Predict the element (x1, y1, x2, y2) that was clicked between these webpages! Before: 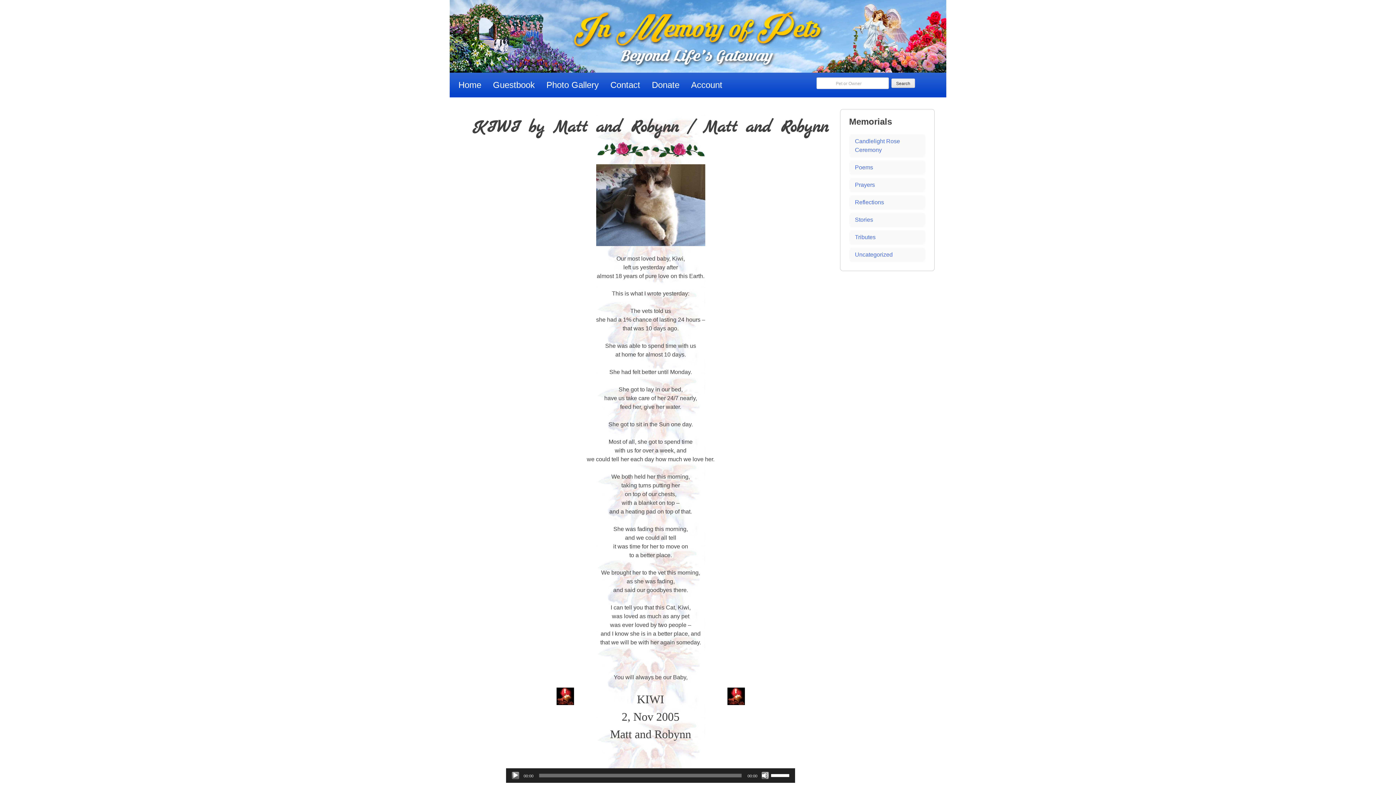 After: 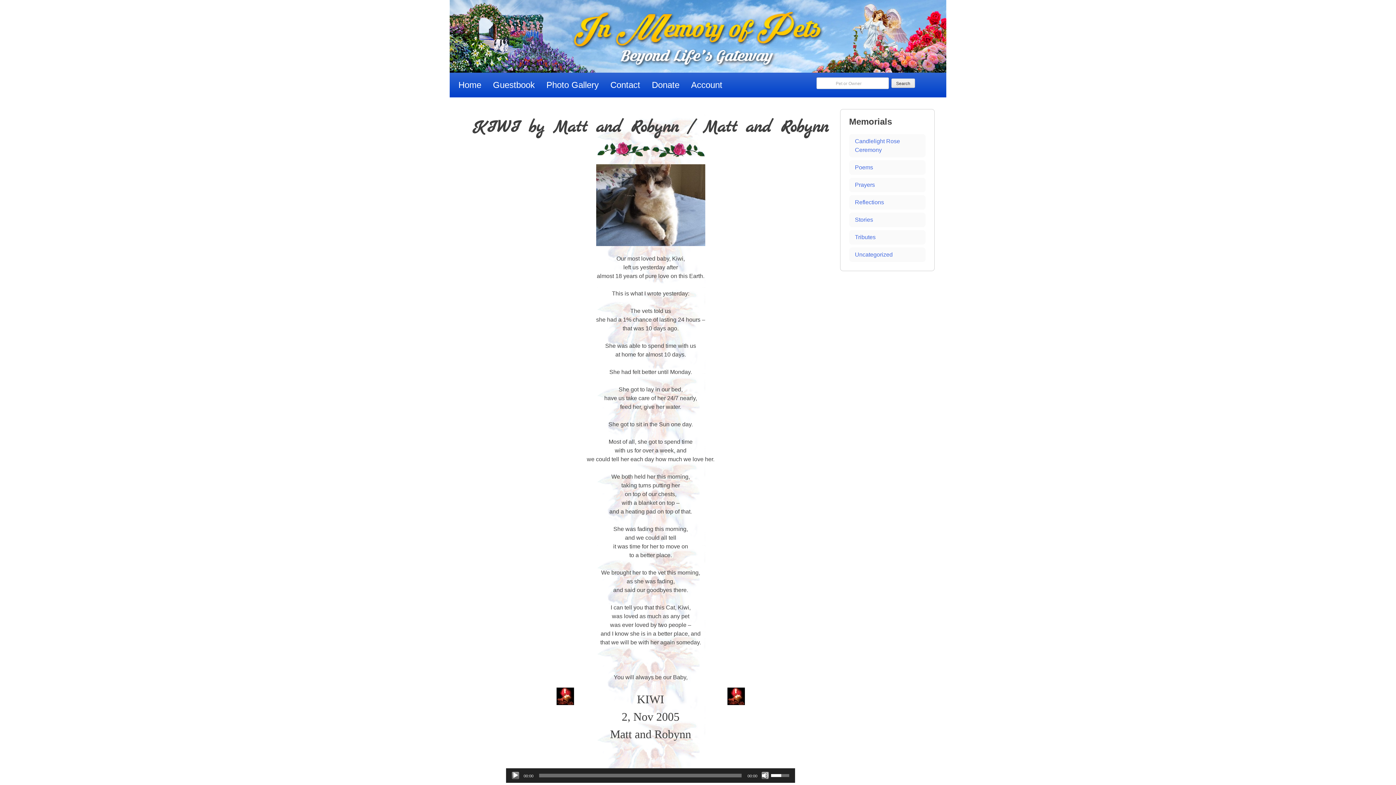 Action: label: Volume Slider bbox: (771, 768, 791, 781)